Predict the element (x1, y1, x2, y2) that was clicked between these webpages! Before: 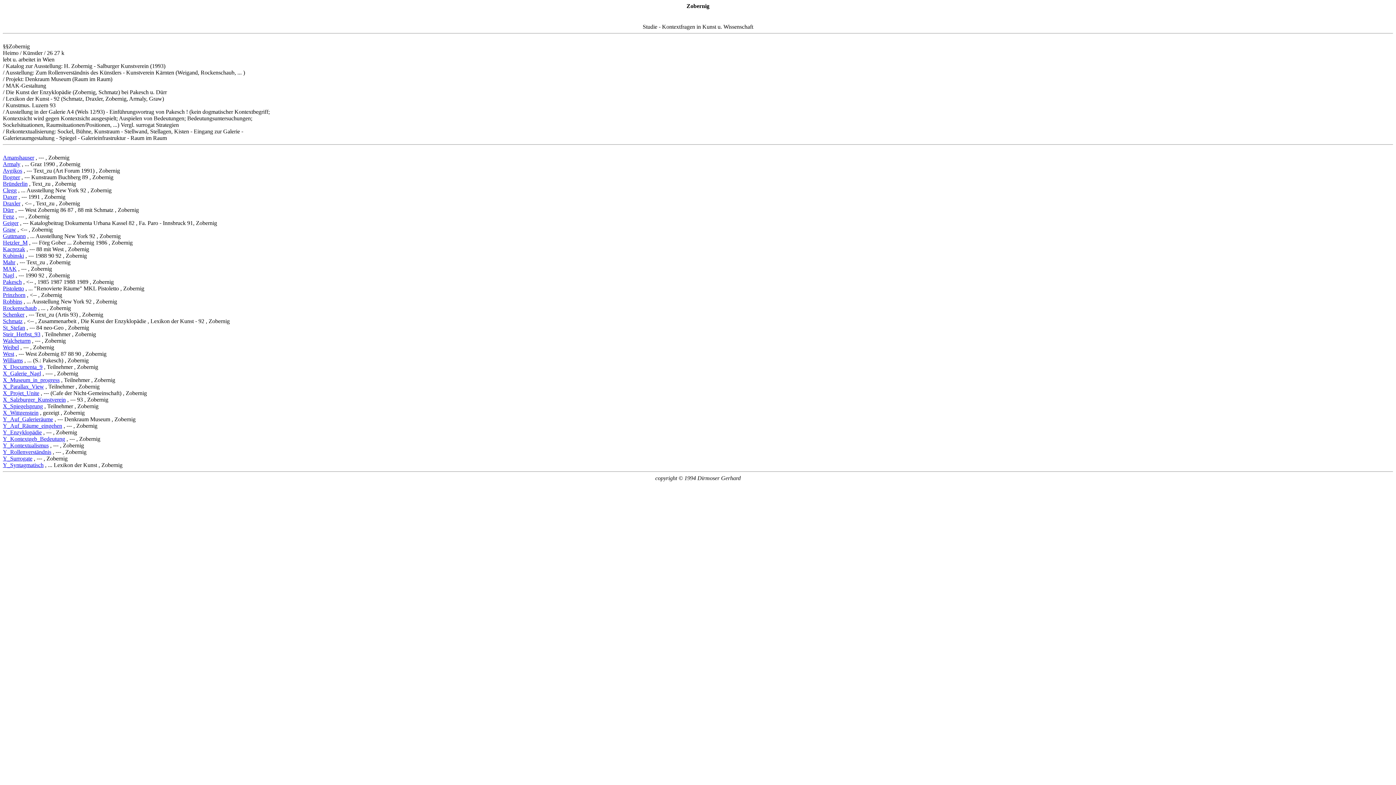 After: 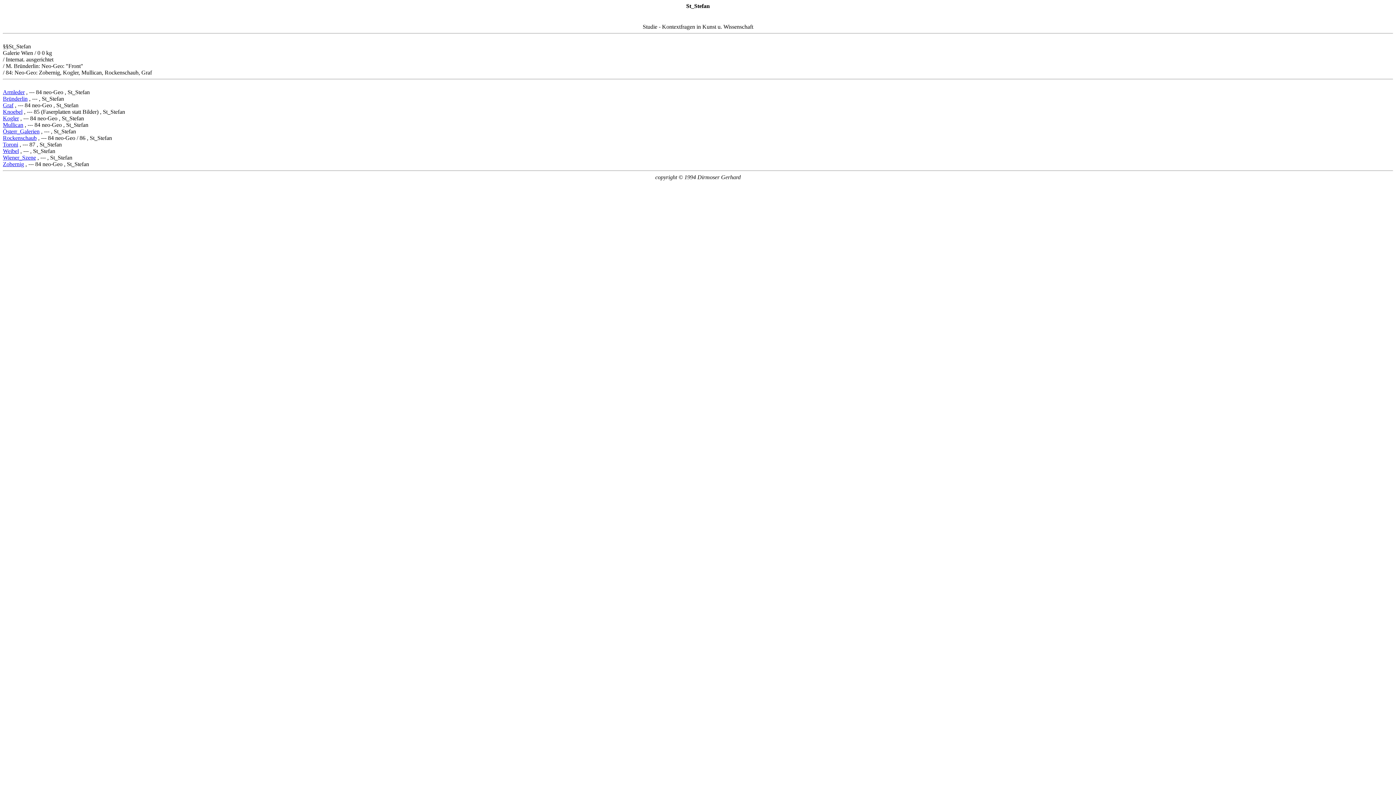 Action: bbox: (2, 324, 25, 331) label: St_Stefan